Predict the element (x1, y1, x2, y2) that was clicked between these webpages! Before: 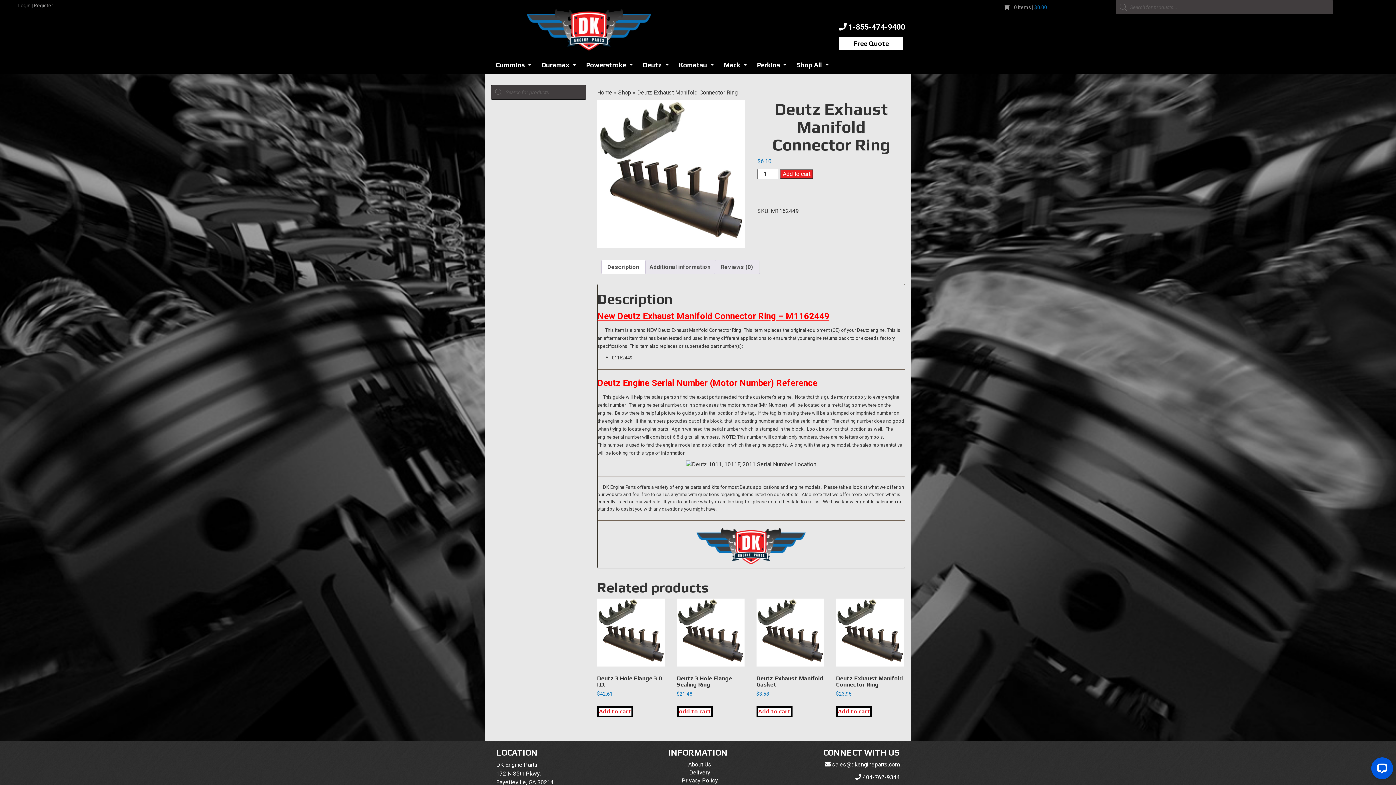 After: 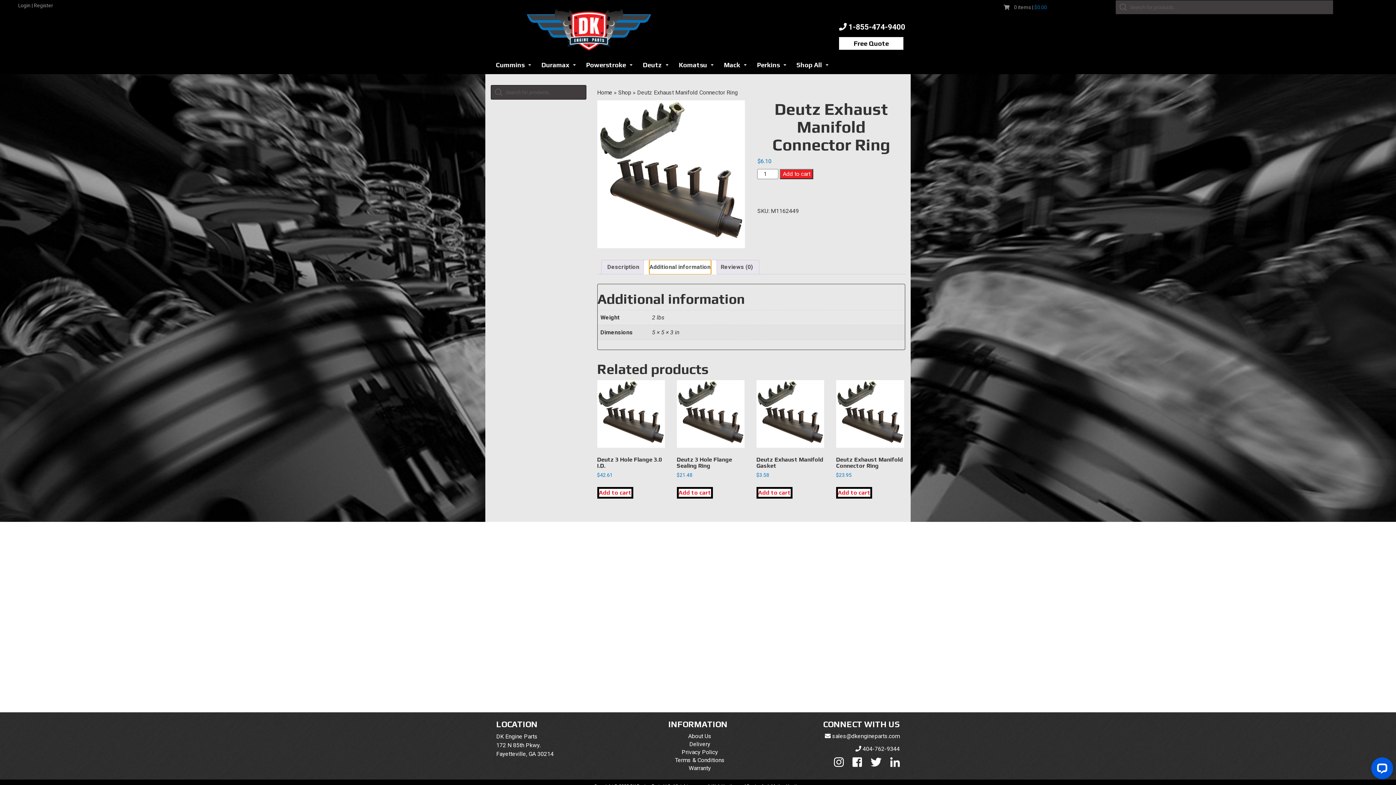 Action: label: Additional information bbox: (649, 260, 710, 274)